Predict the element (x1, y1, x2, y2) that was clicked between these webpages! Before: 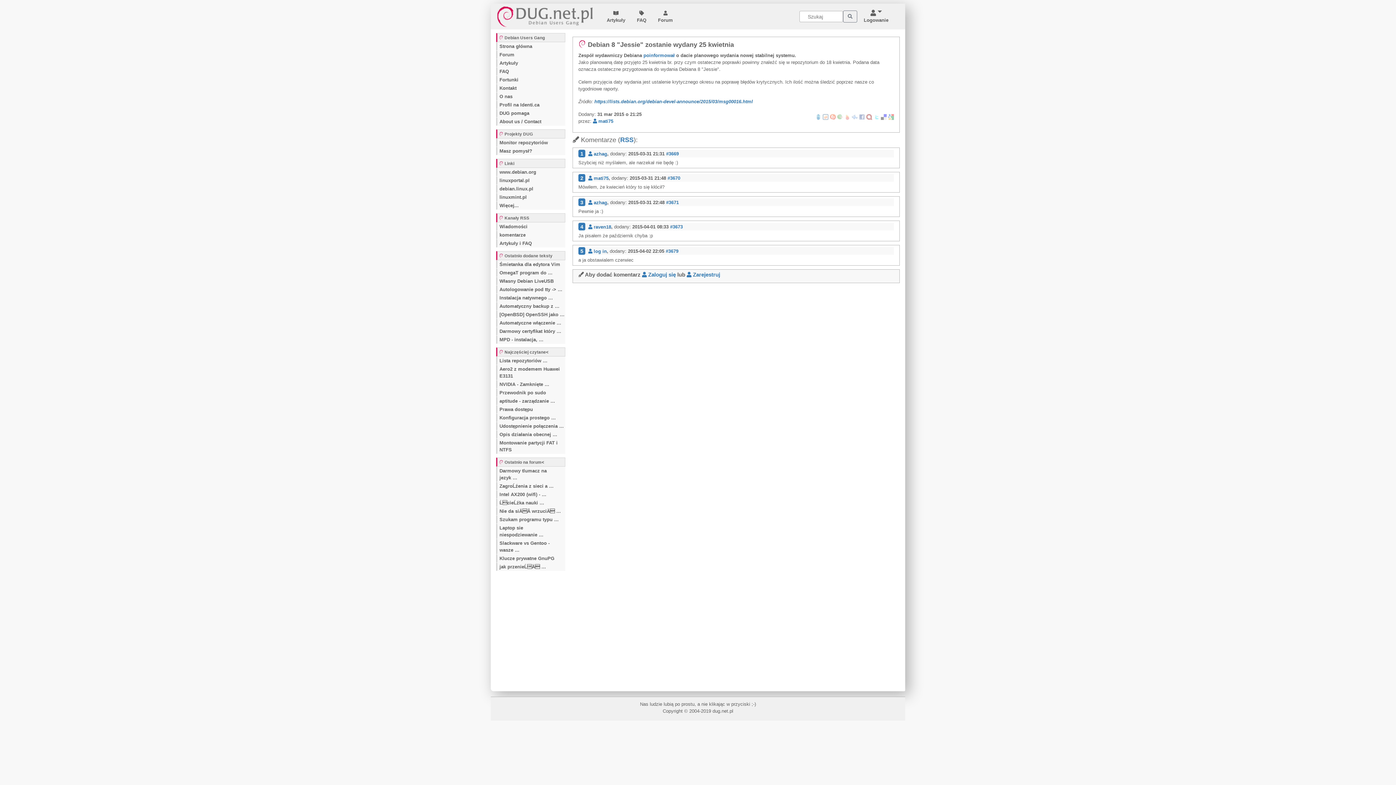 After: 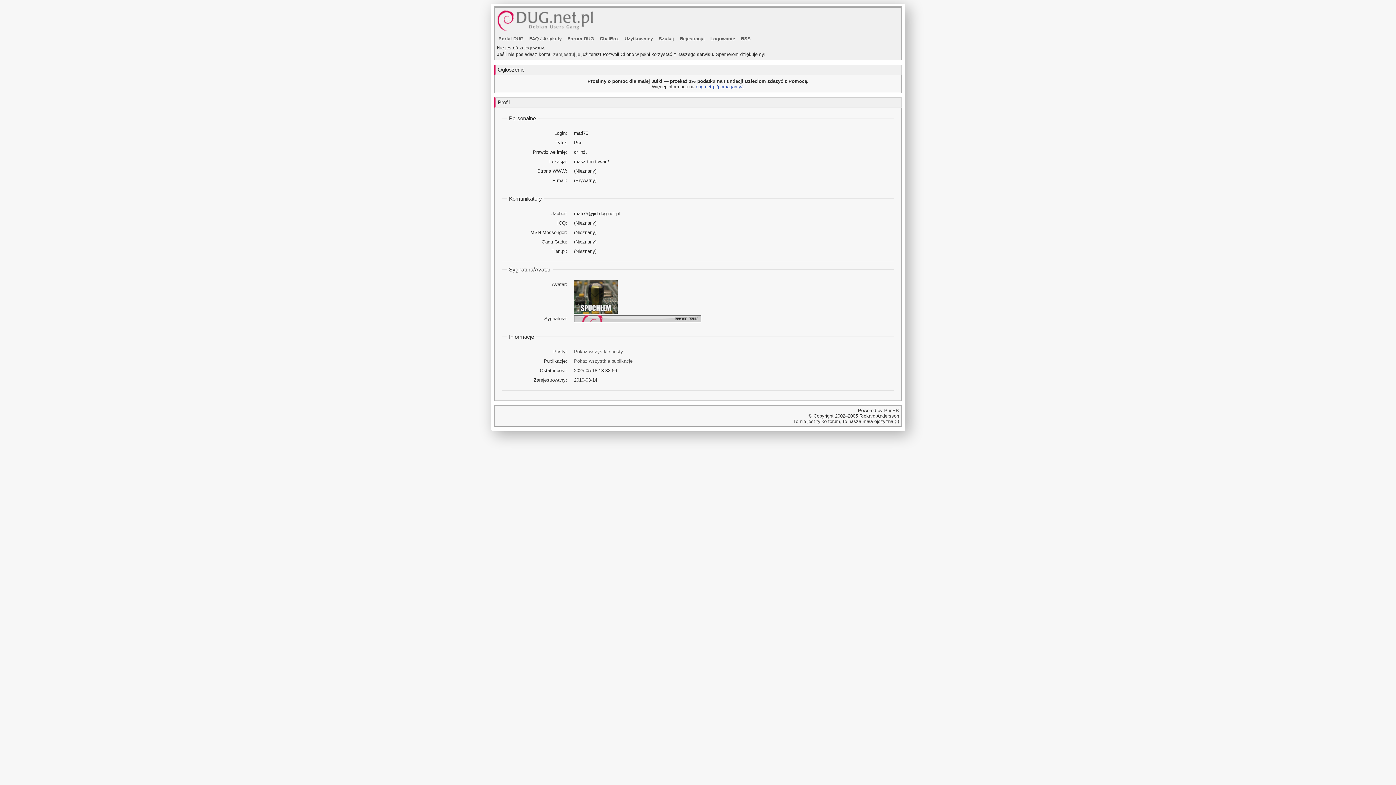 Action: bbox: (588, 175, 608, 180) label:  mati75